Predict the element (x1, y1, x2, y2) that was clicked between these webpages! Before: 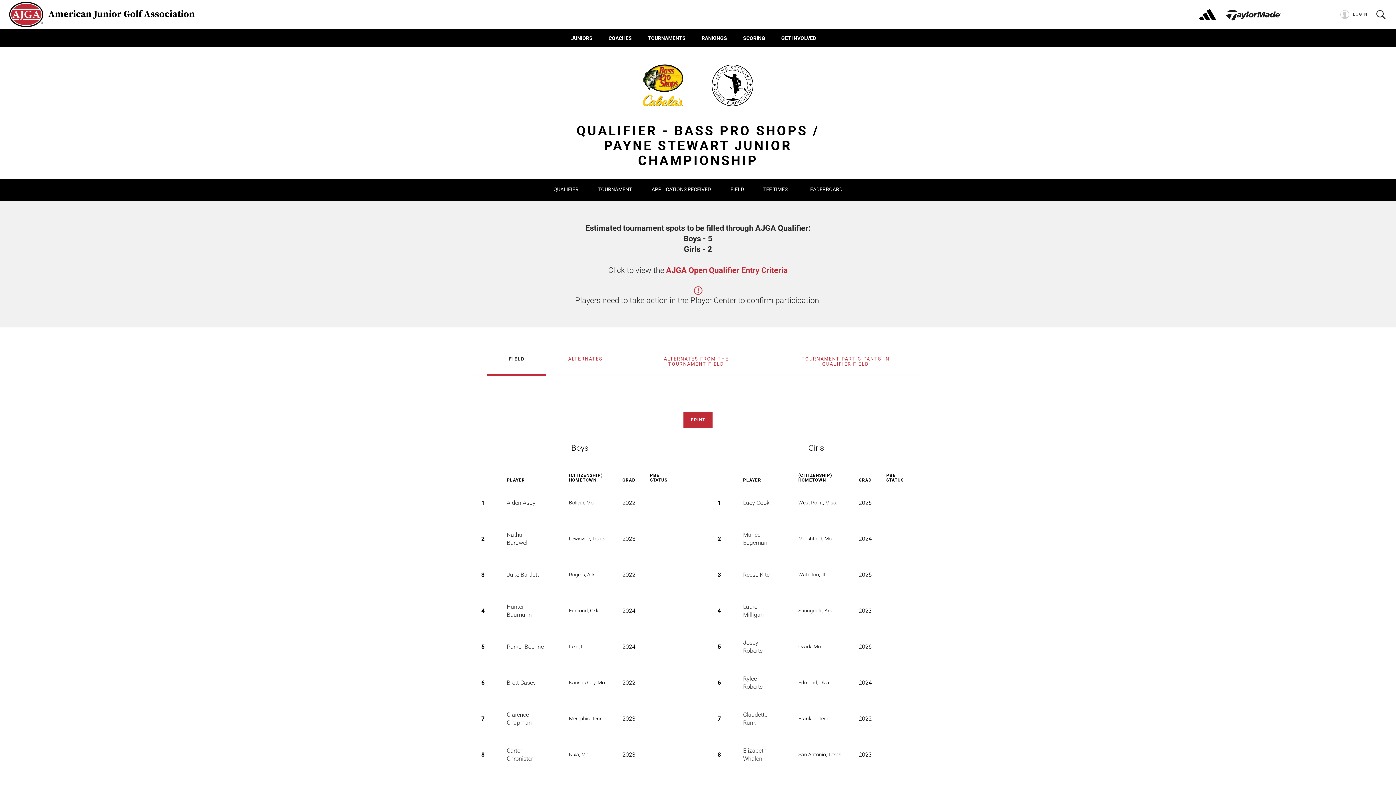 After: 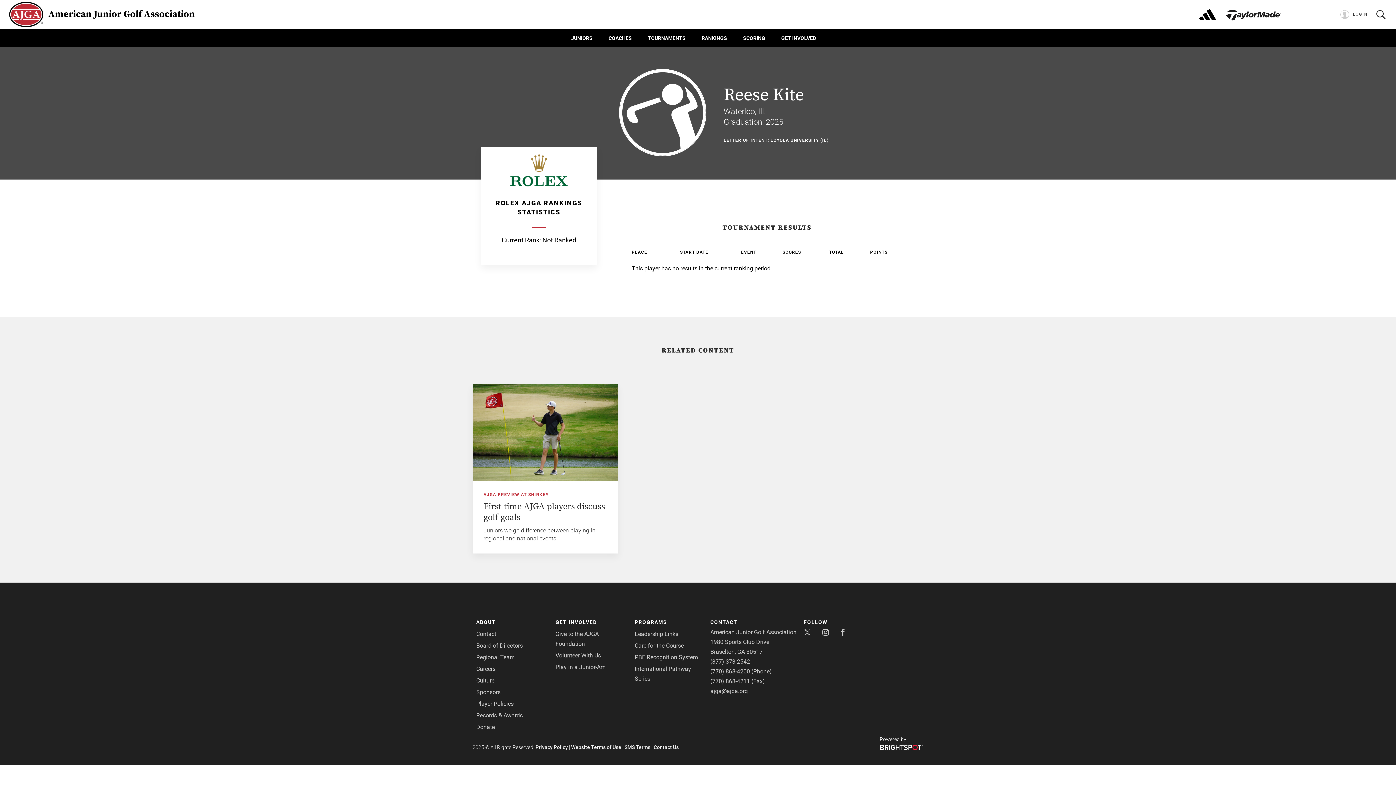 Action: label: Reese Kite bbox: (743, 571, 769, 578)